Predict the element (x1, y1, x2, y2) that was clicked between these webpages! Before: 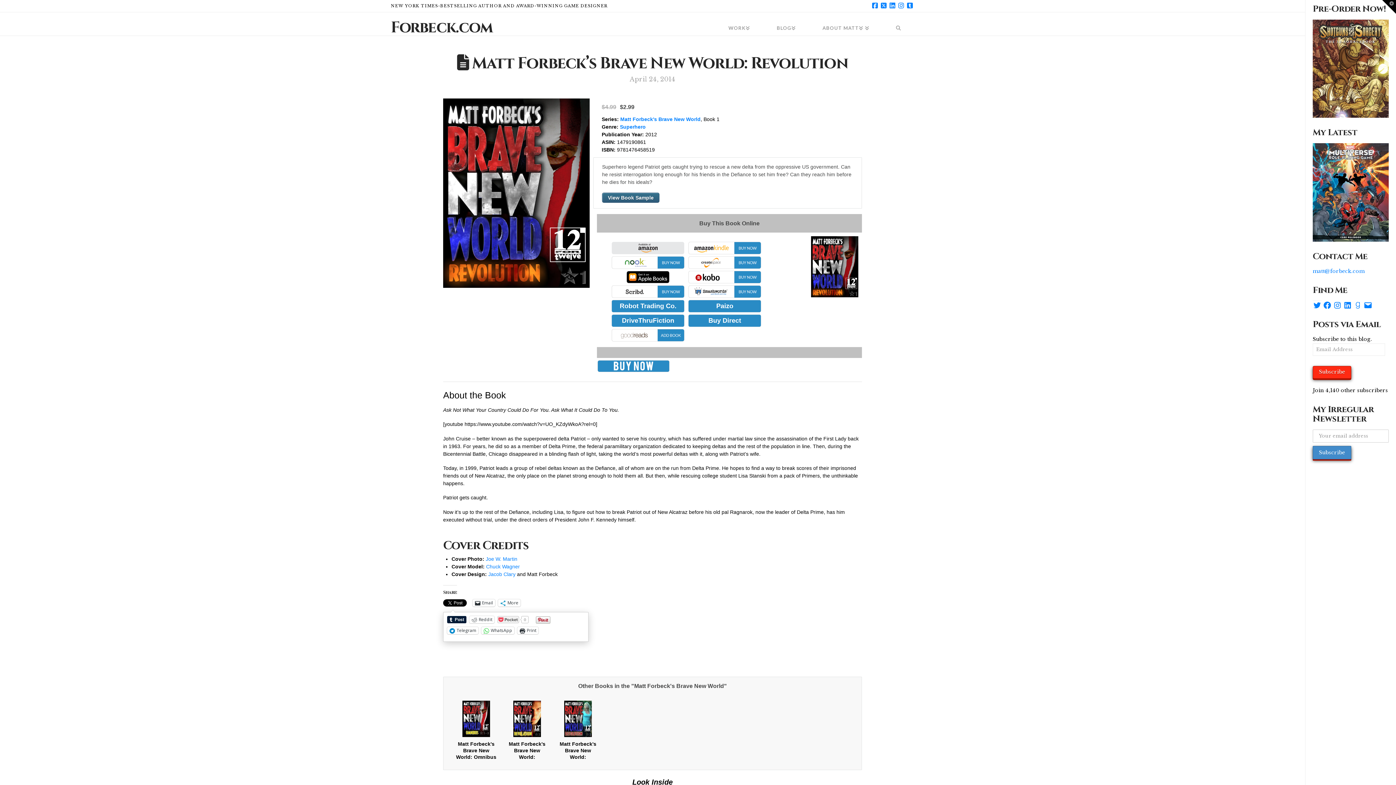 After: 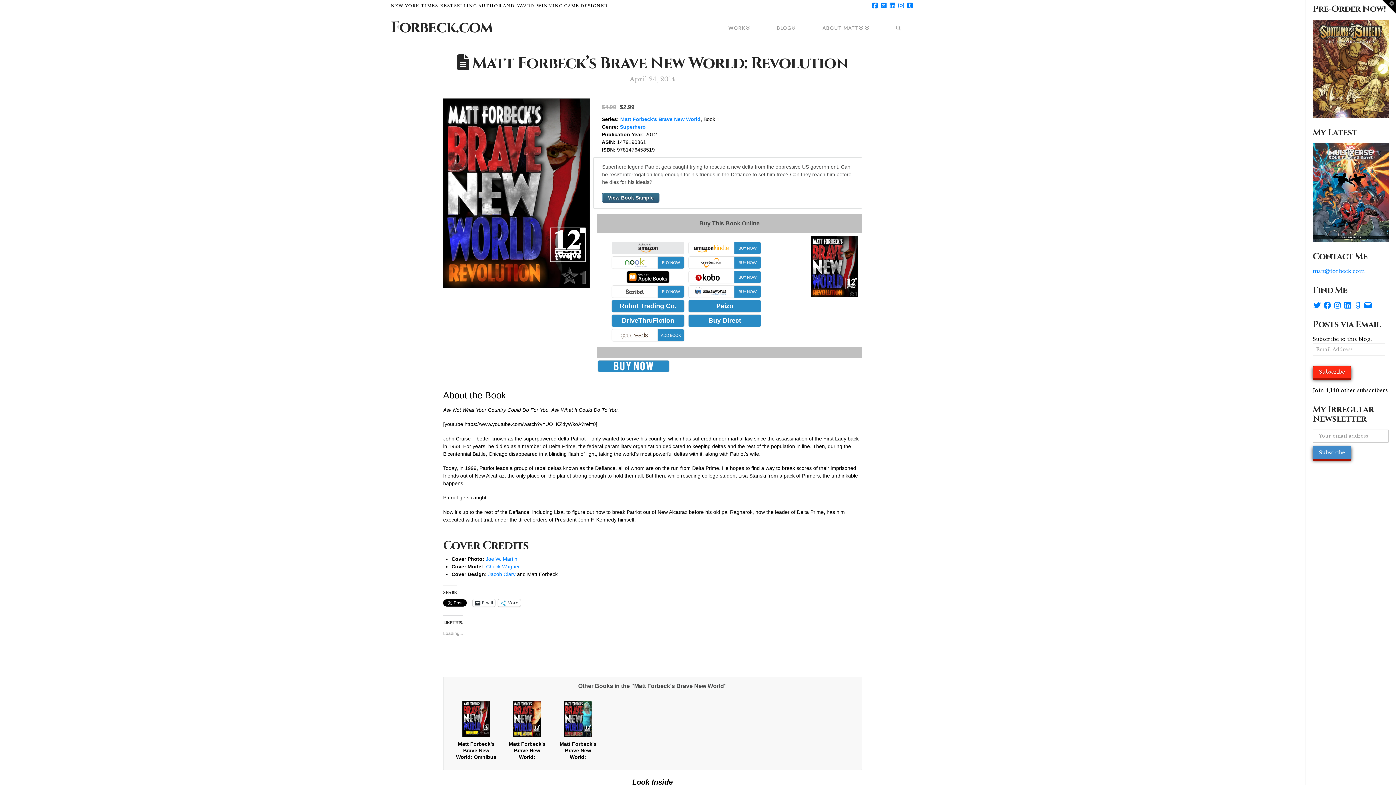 Action: bbox: (498, 599, 520, 606) label: More